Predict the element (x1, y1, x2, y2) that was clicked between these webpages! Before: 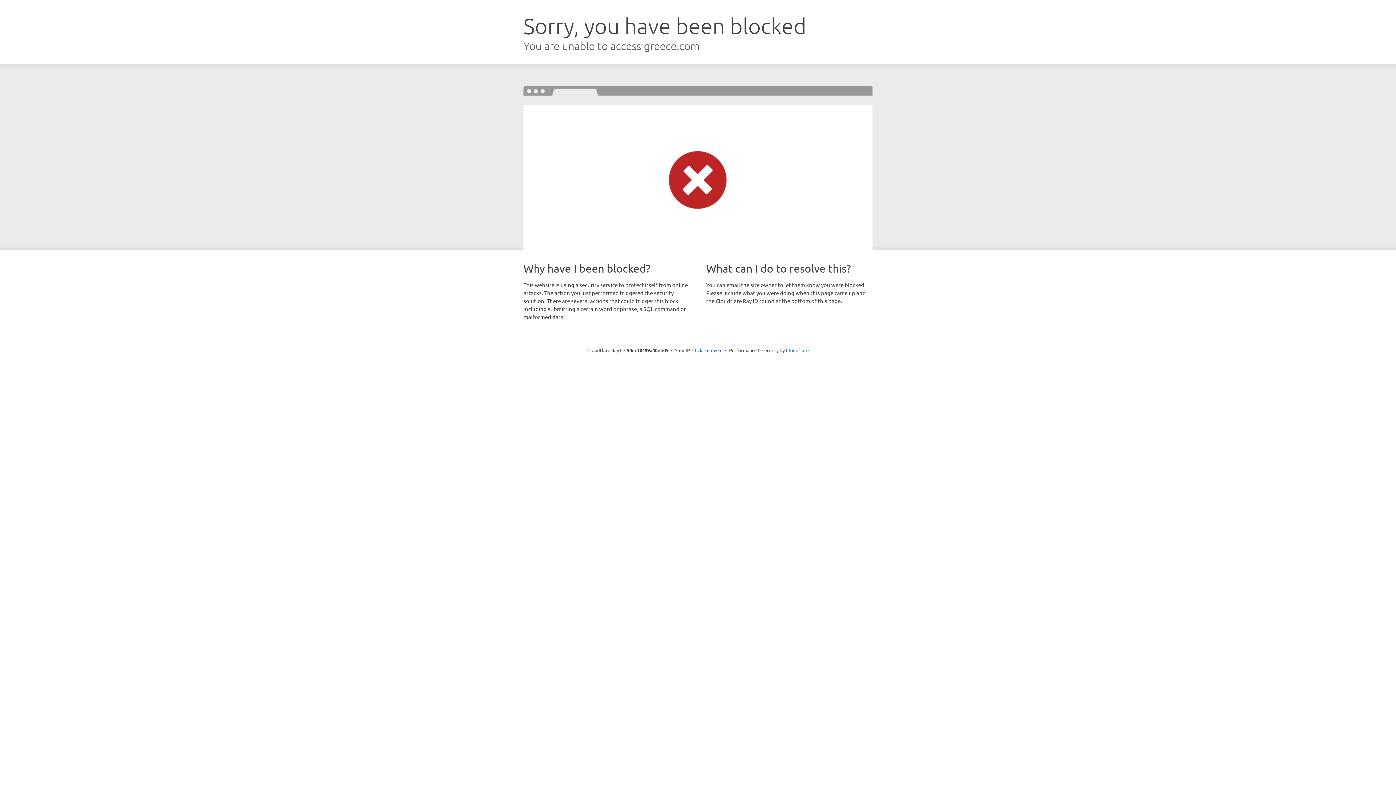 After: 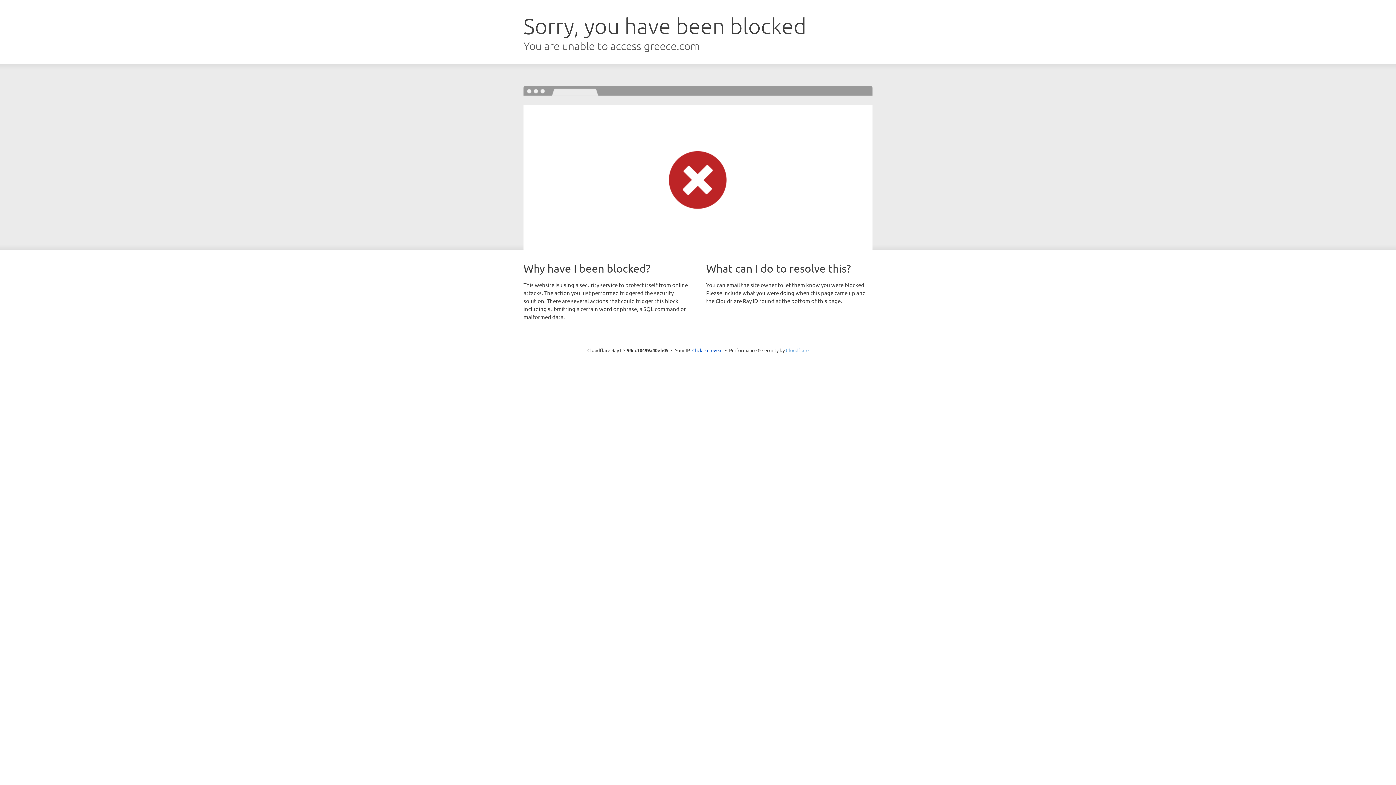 Action: label: Cloudflare bbox: (786, 347, 808, 353)